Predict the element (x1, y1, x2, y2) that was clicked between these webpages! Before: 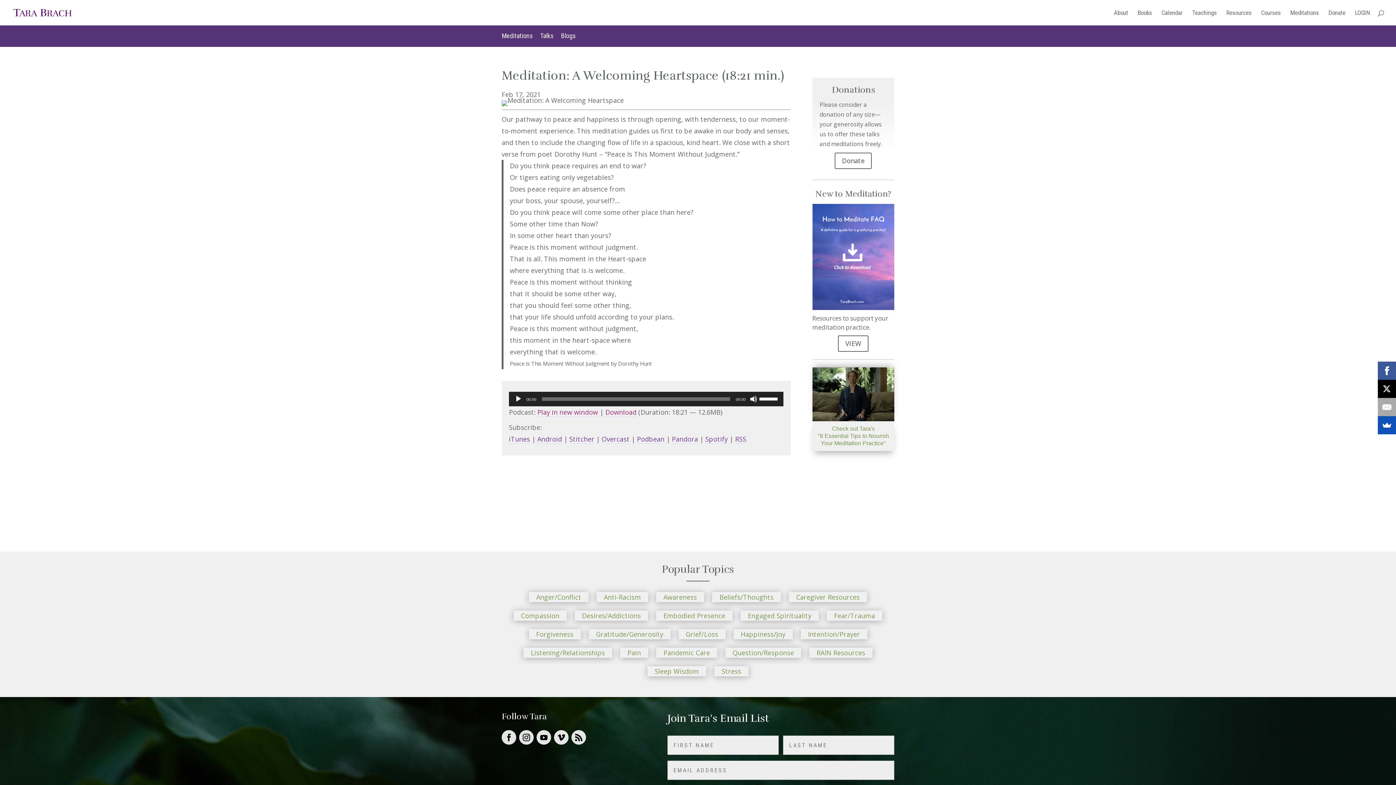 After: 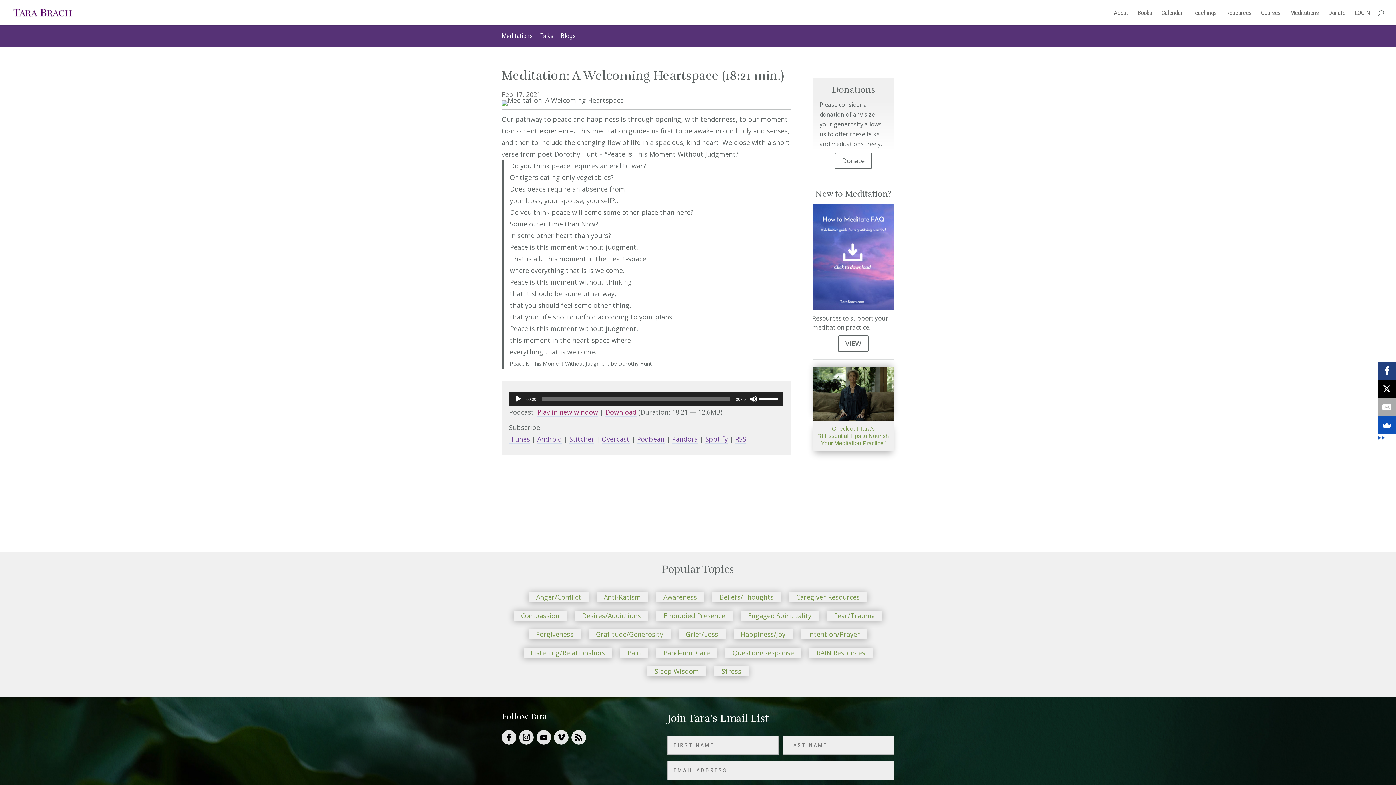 Action: bbox: (1378, 361, 1396, 380)